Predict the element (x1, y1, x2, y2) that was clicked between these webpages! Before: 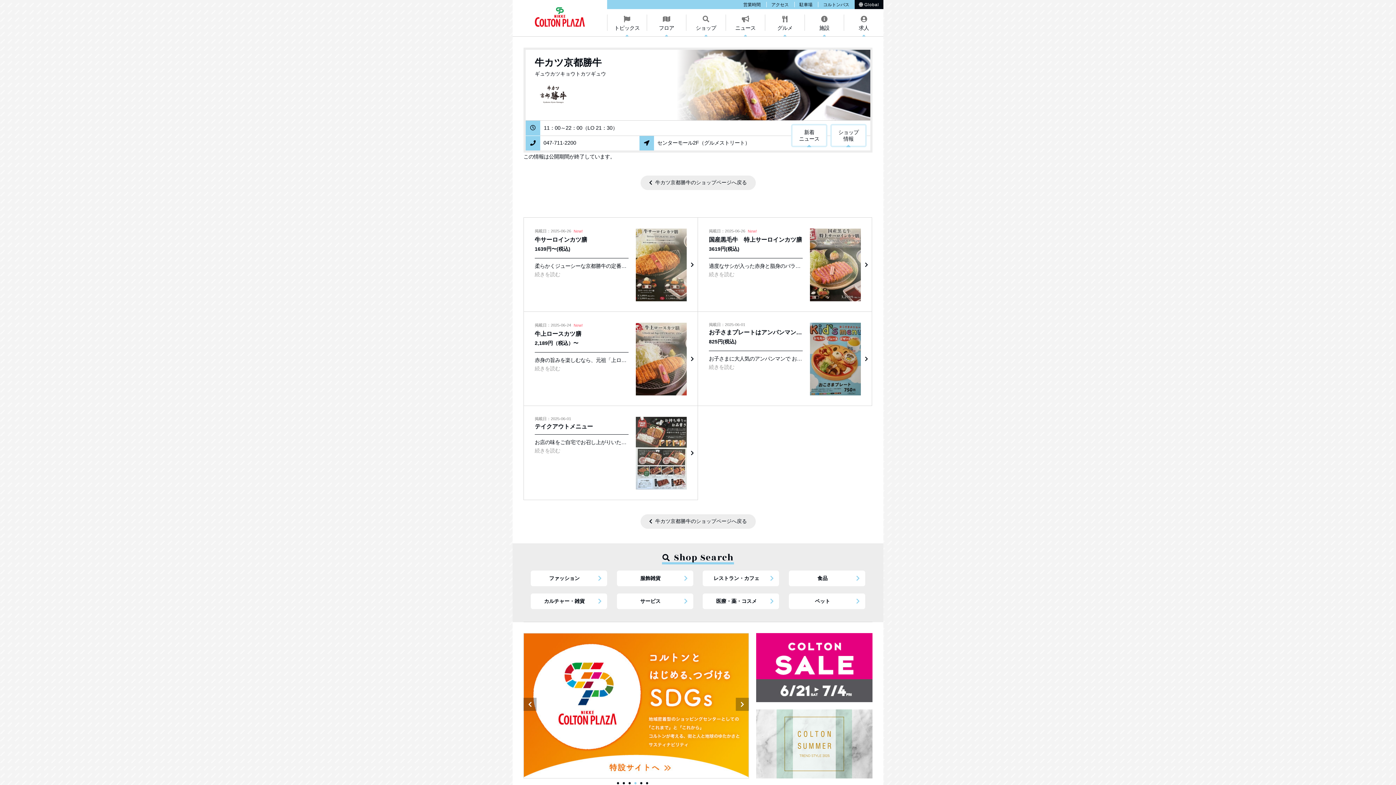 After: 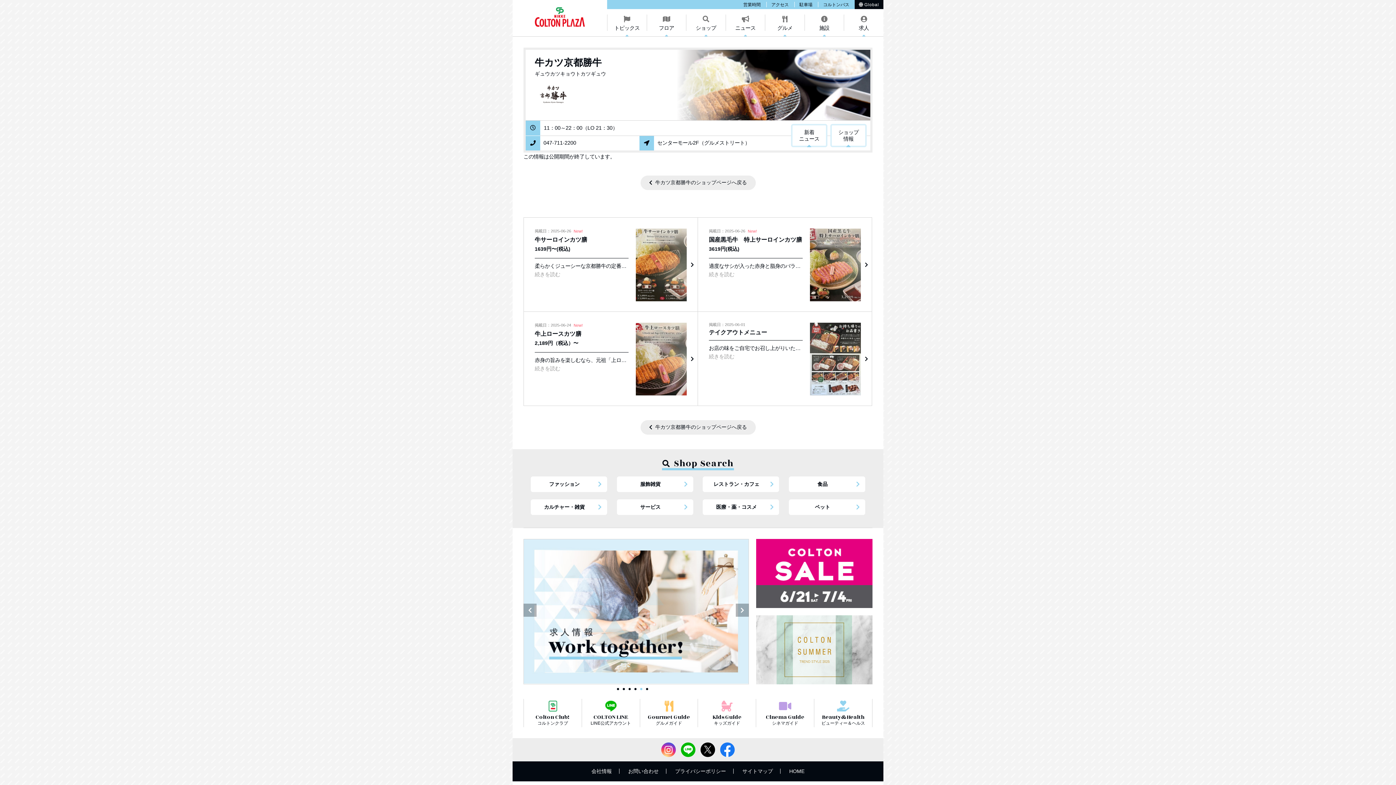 Action: label: see
more bbox: (698, 311, 872, 405)